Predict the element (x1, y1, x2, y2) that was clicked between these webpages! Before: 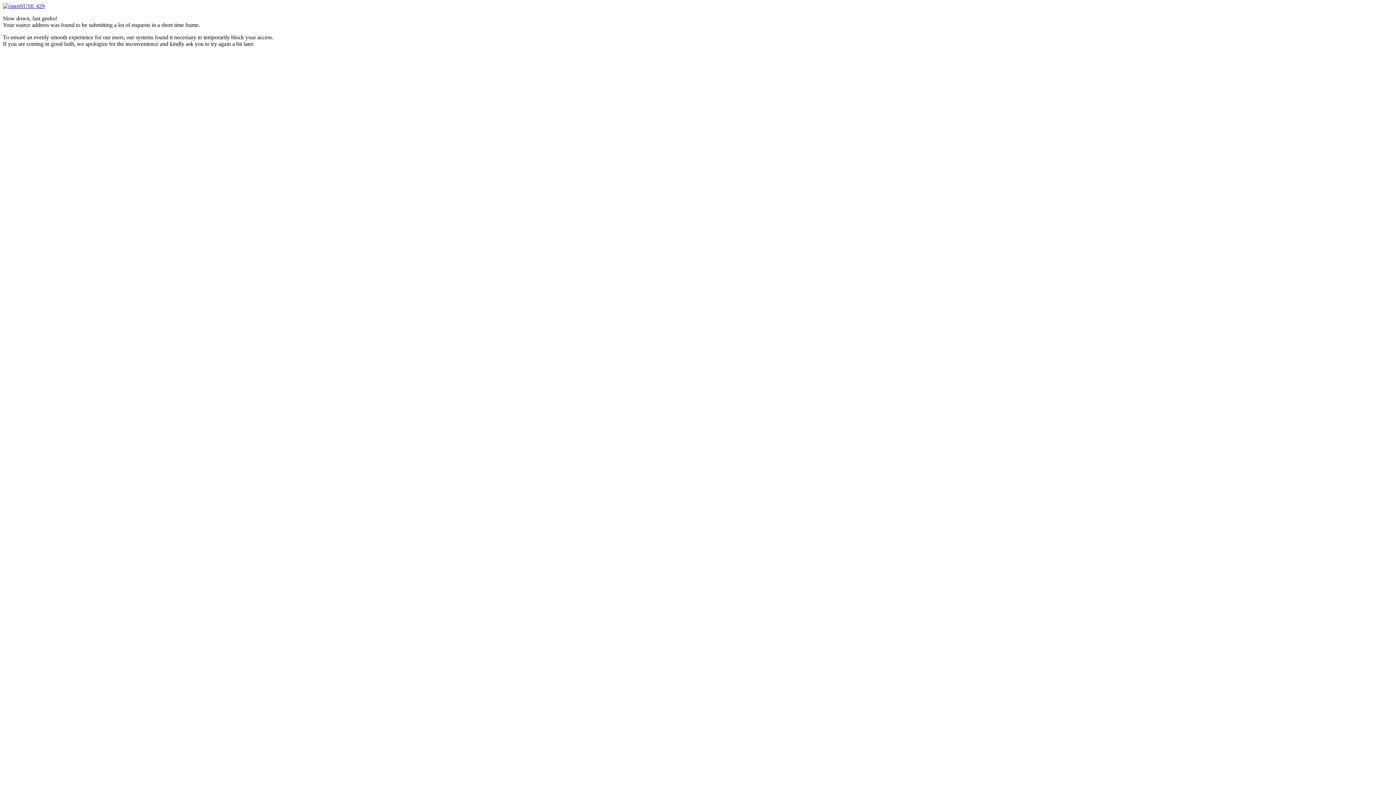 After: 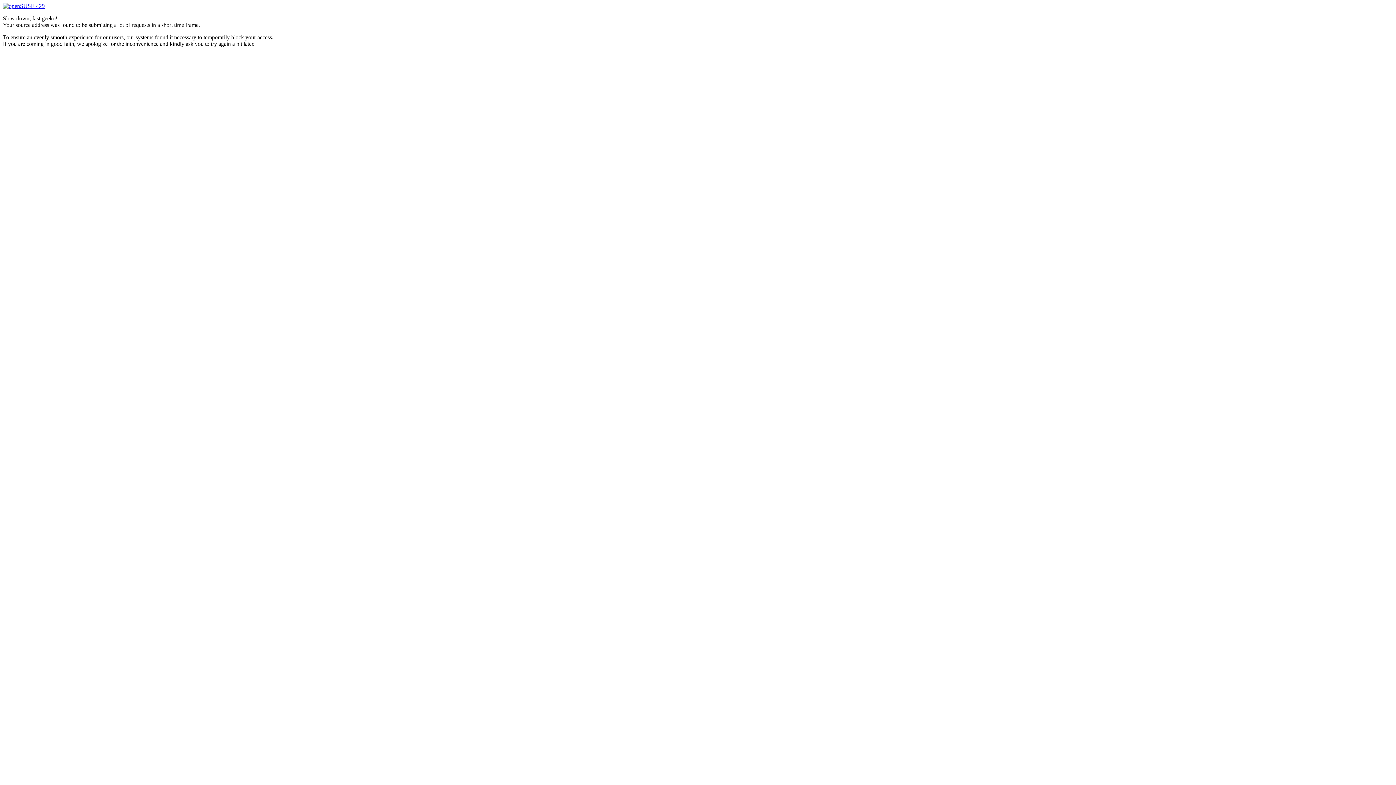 Action: bbox: (2, 2, 44, 9) label:  429